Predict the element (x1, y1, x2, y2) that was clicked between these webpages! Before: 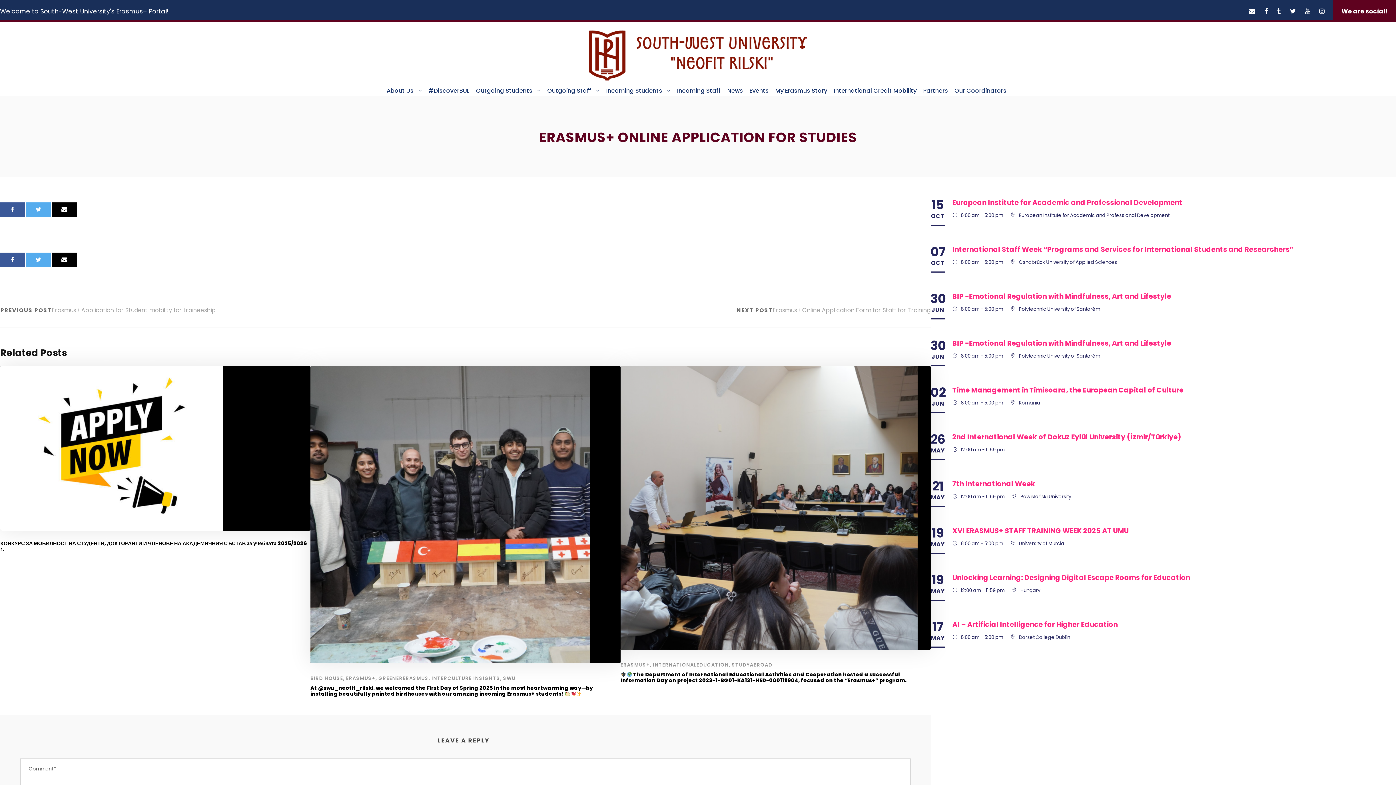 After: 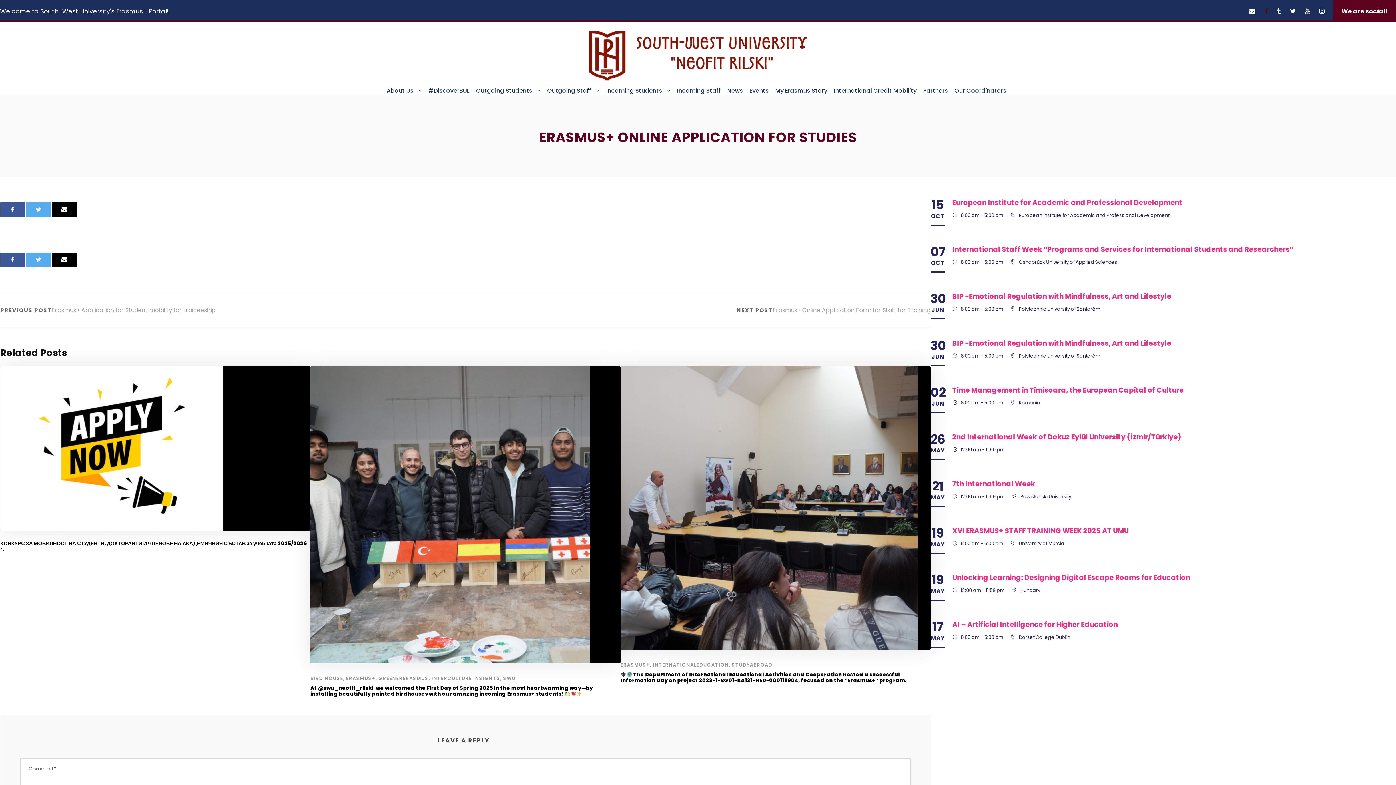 Action: bbox: (1264, 6, 1268, 15)